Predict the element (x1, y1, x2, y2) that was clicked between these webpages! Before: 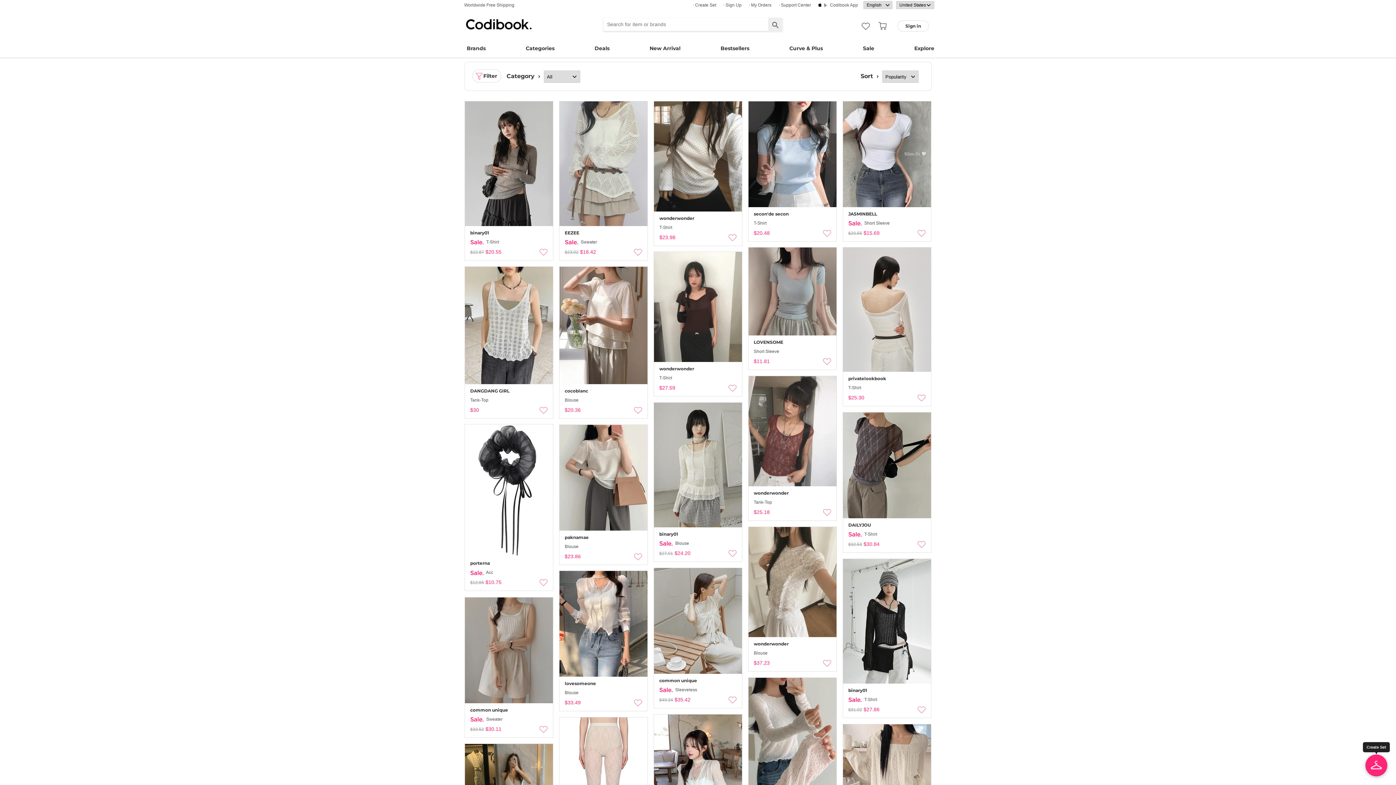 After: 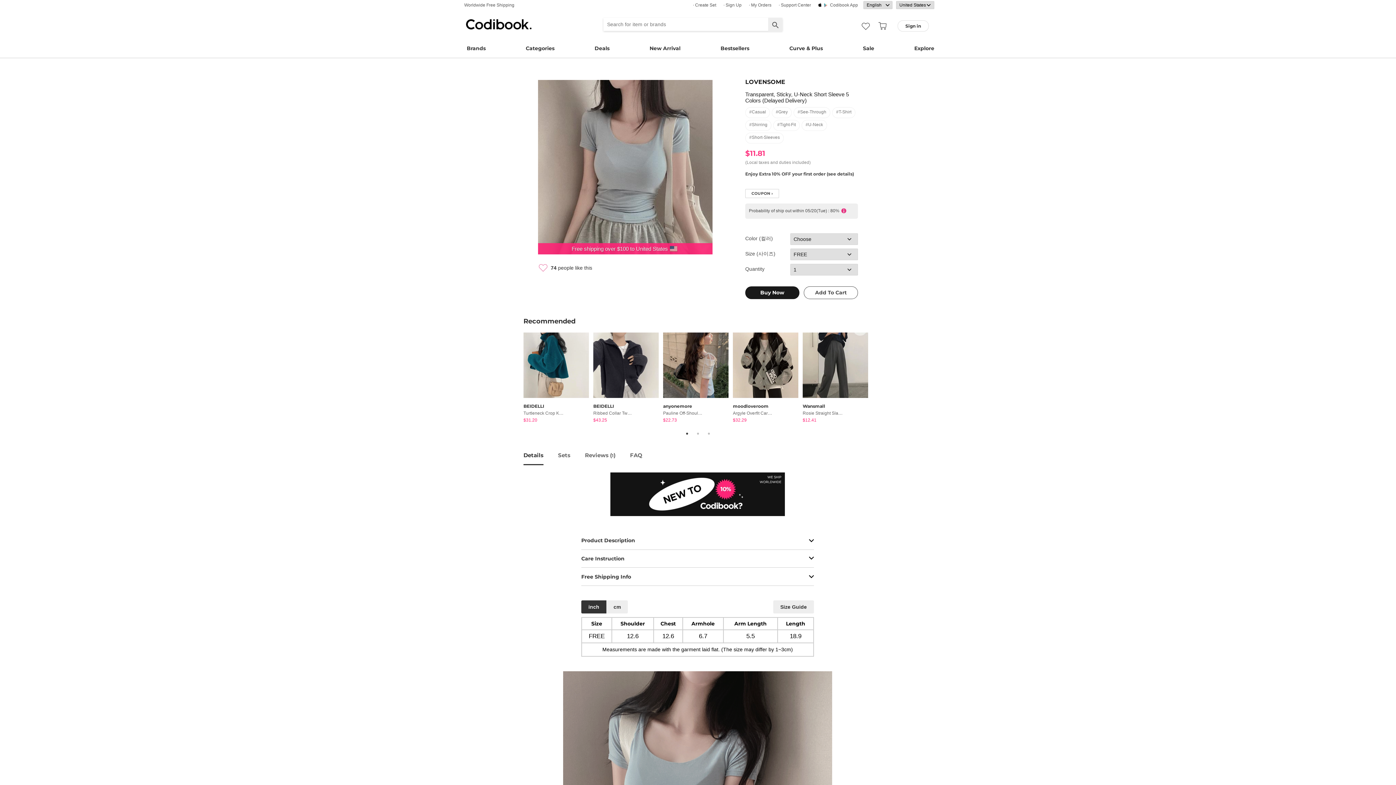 Action: label: LOVENSOME
Short Sleeve bbox: (748, 247, 836, 354)